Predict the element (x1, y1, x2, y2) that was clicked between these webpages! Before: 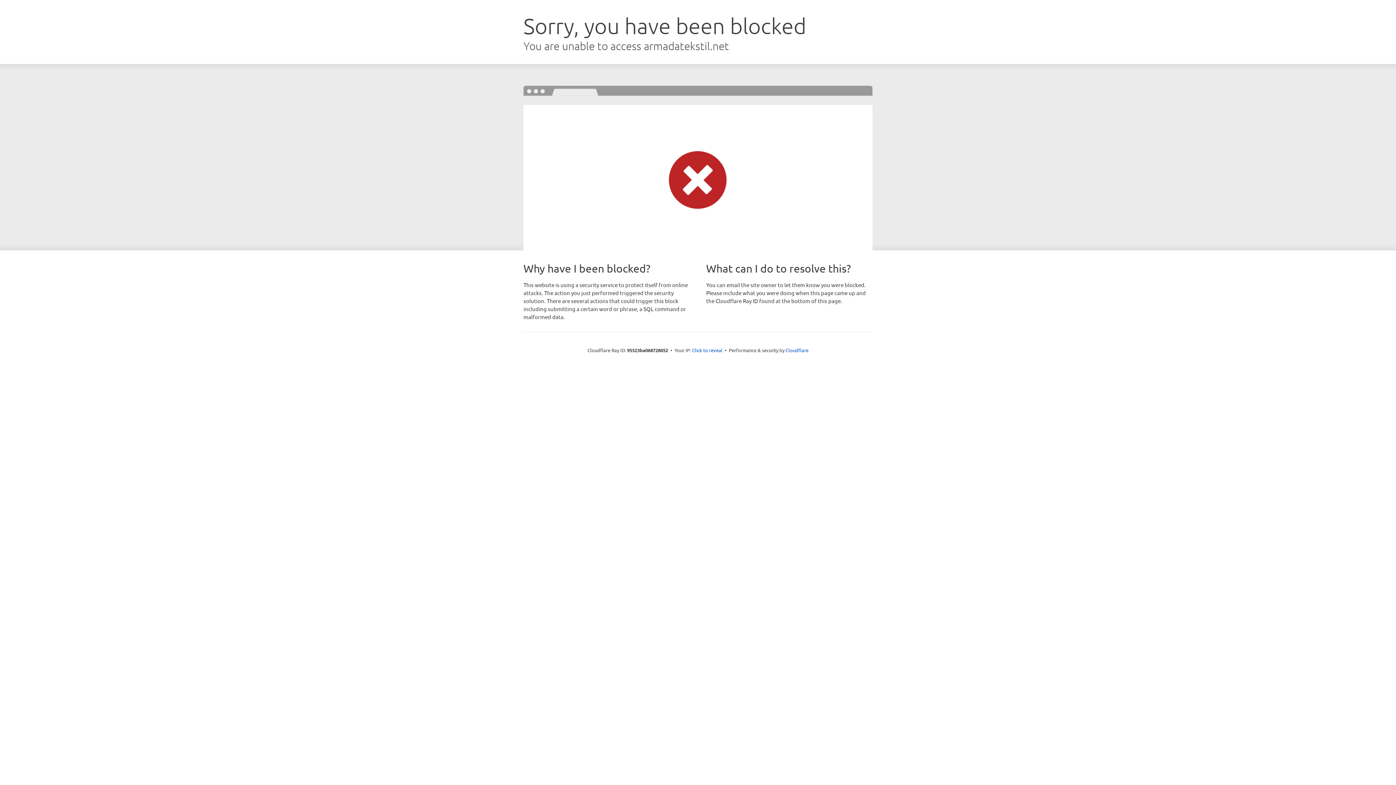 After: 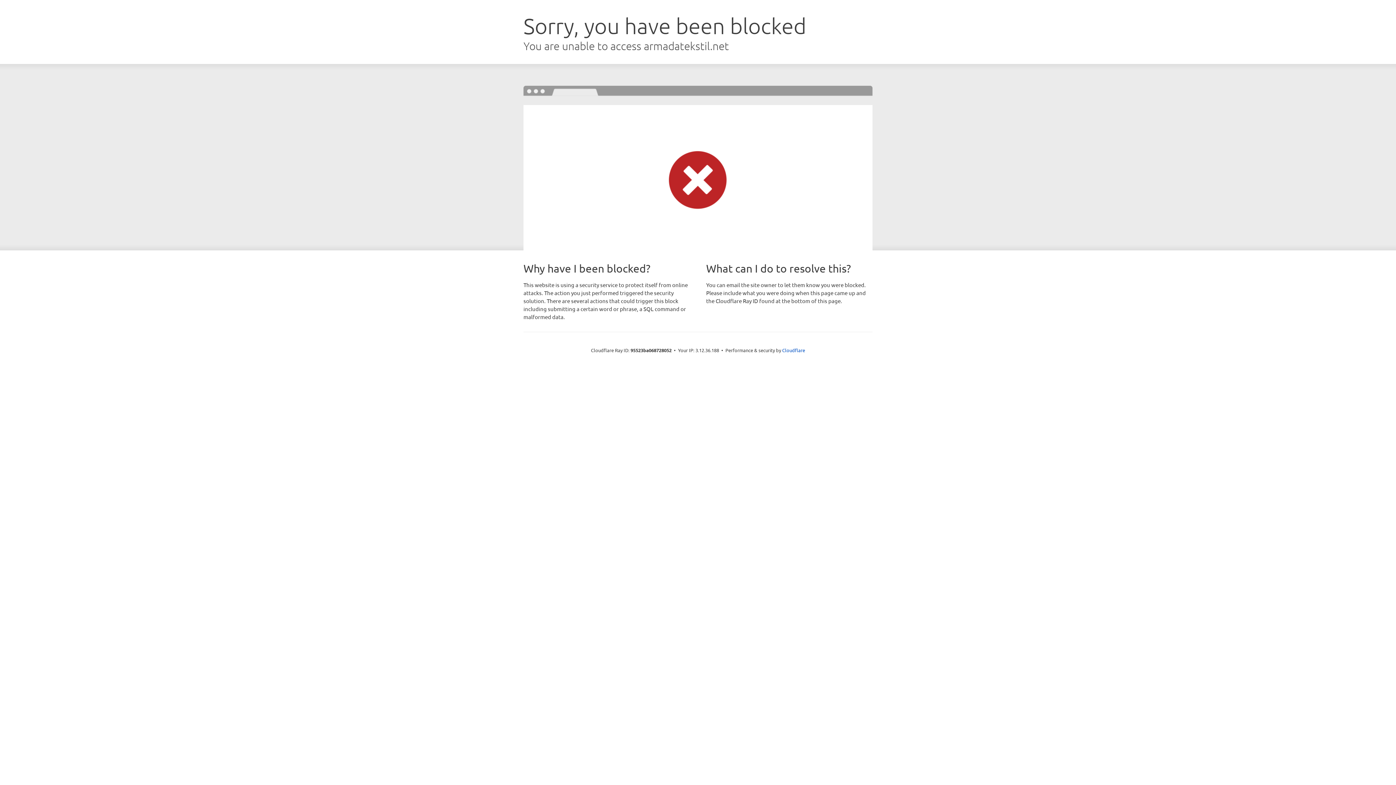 Action: bbox: (692, 346, 722, 353) label: Click to reveal